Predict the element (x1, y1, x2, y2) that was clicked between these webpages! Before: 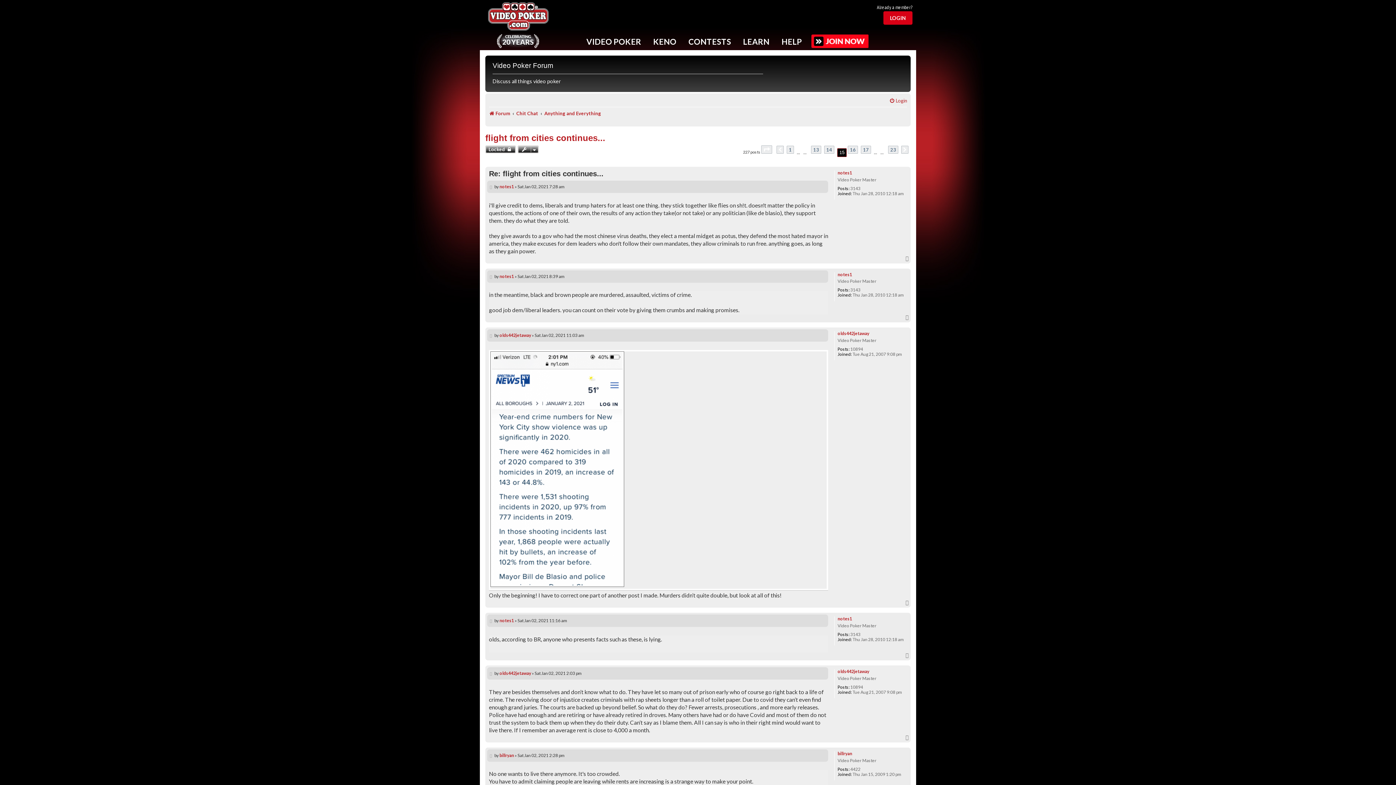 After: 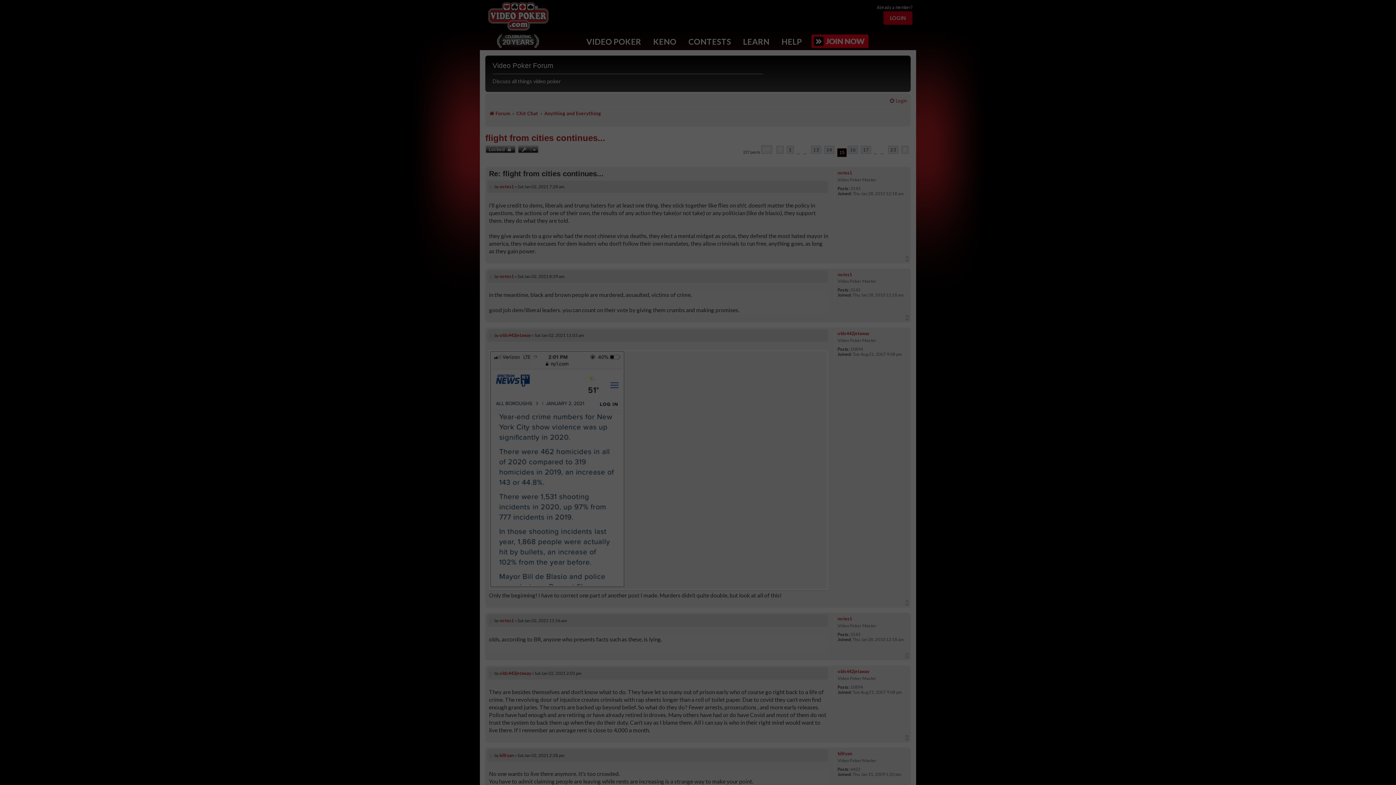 Action: label: LOGIN bbox: (883, 11, 912, 24)